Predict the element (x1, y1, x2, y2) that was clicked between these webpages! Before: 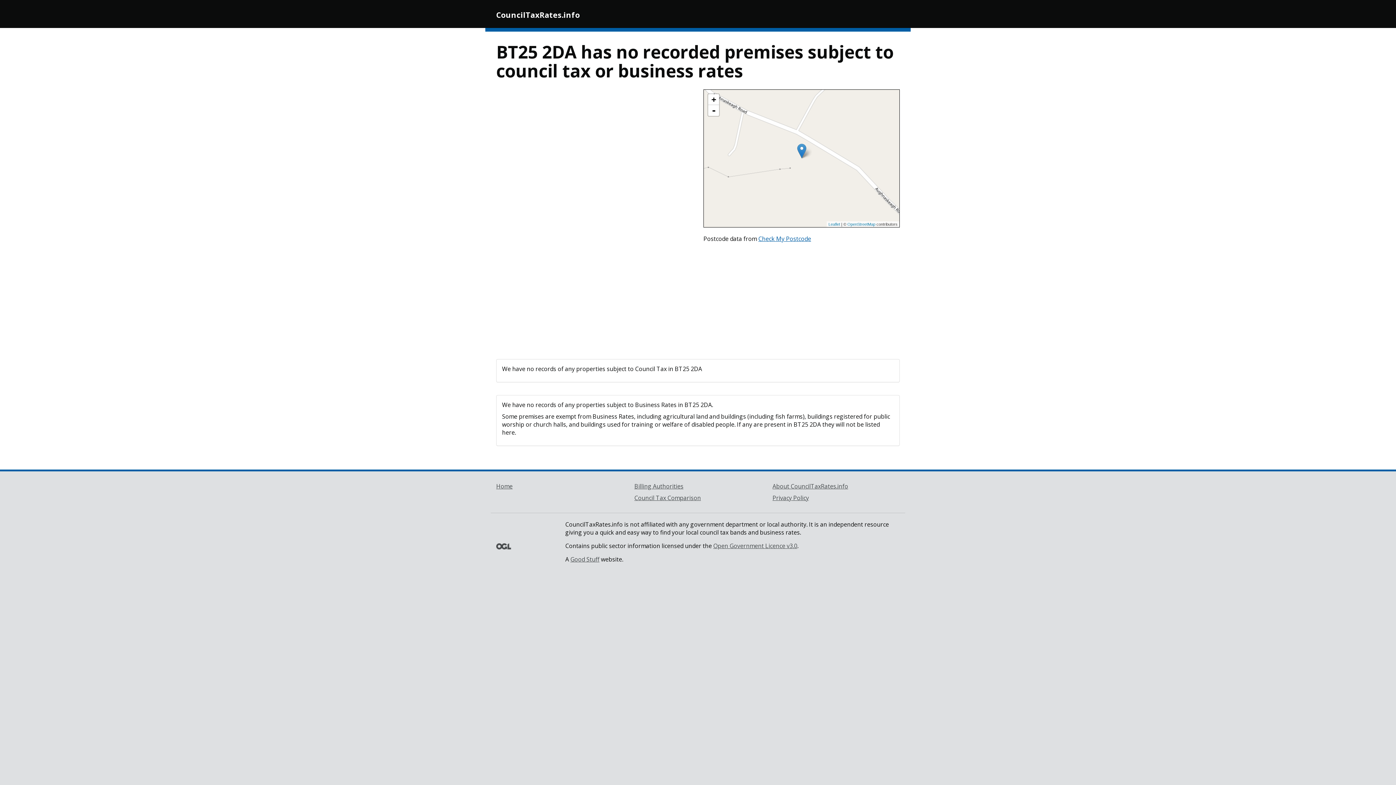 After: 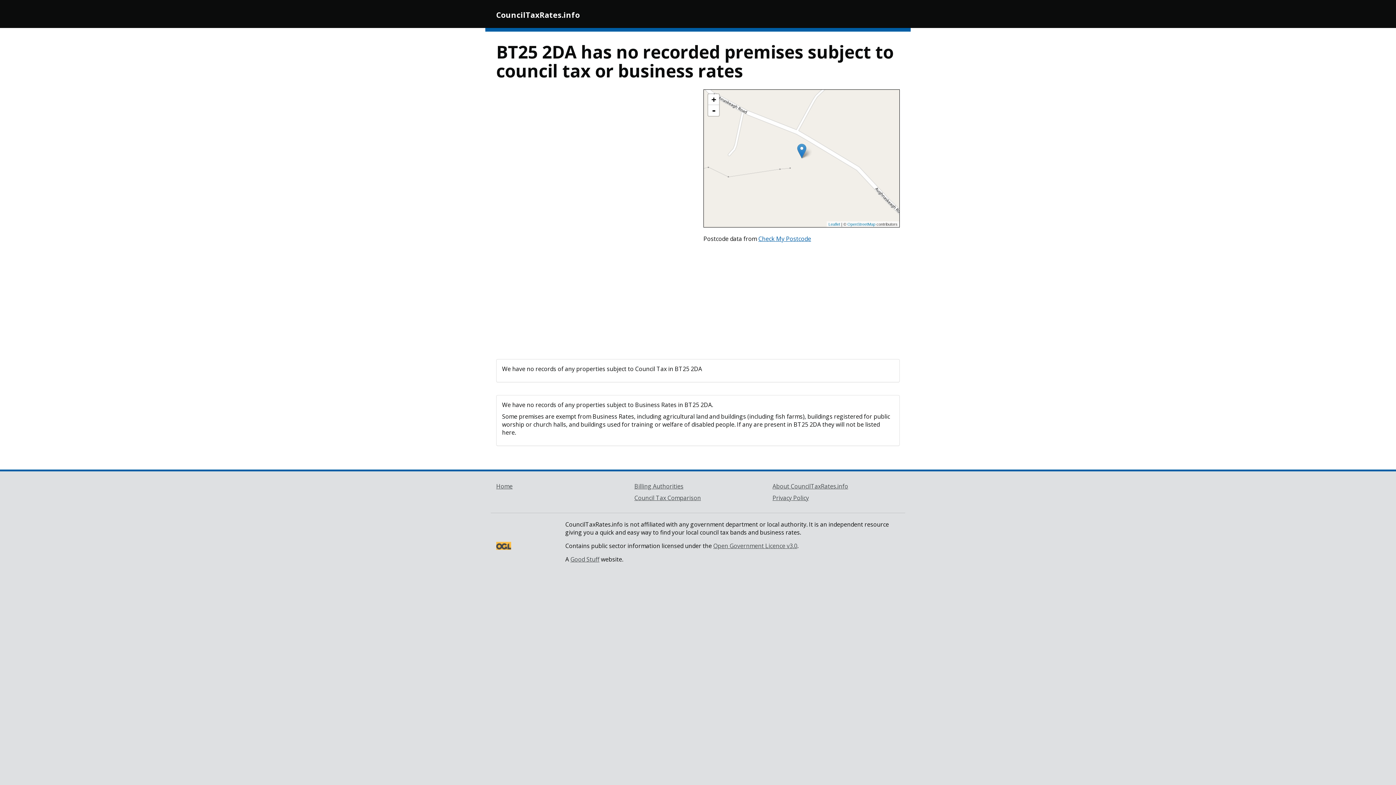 Action: bbox: (496, 542, 511, 550)